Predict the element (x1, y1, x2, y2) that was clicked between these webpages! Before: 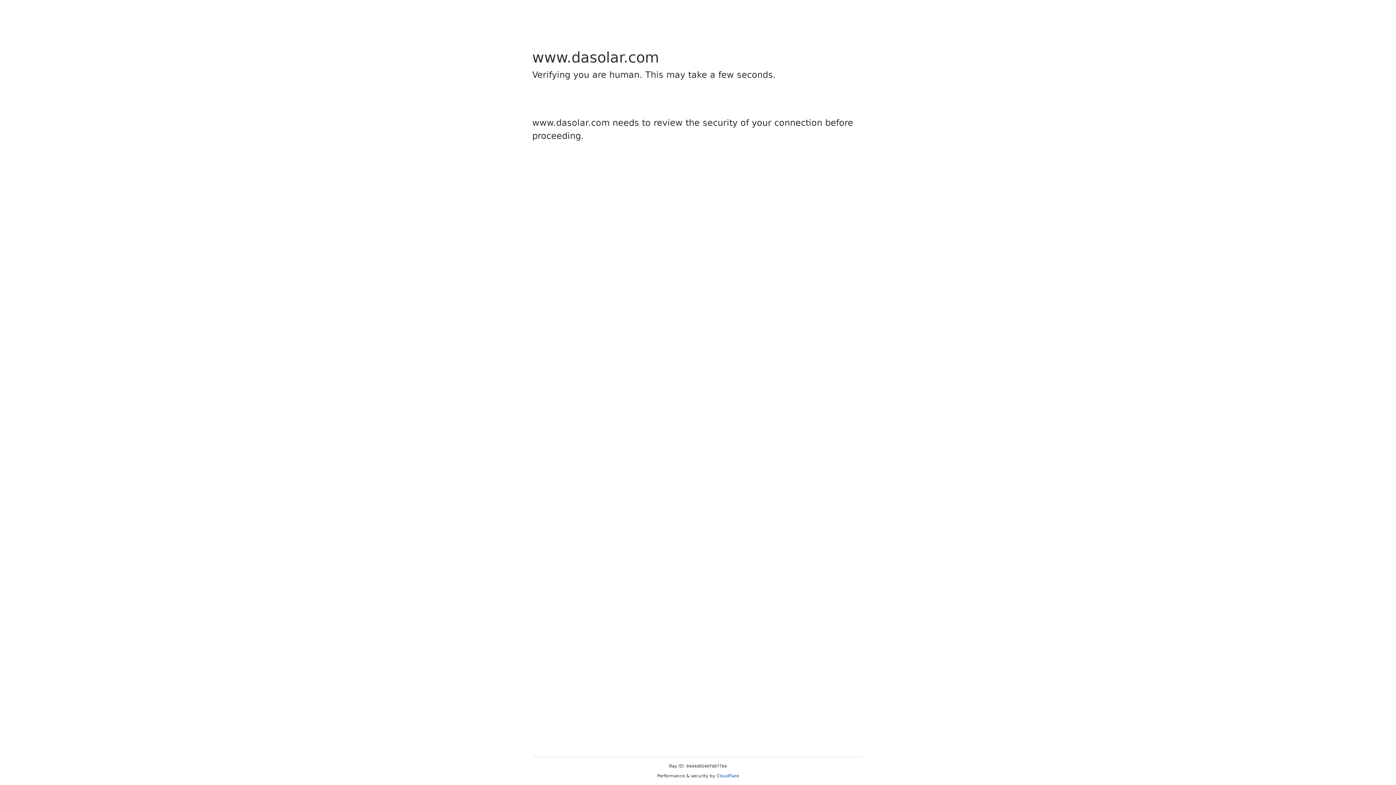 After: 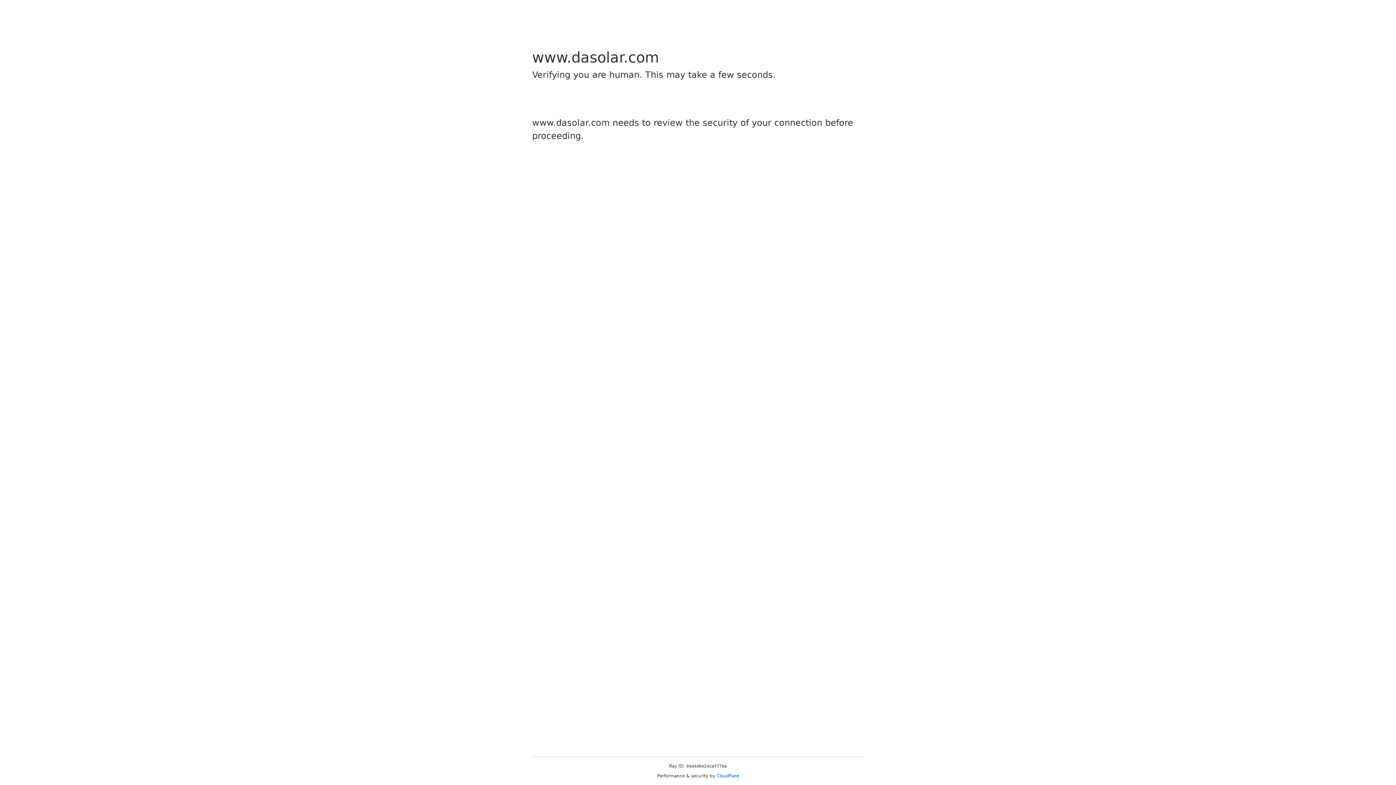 Action: label: Cloudflare bbox: (716, 773, 739, 778)